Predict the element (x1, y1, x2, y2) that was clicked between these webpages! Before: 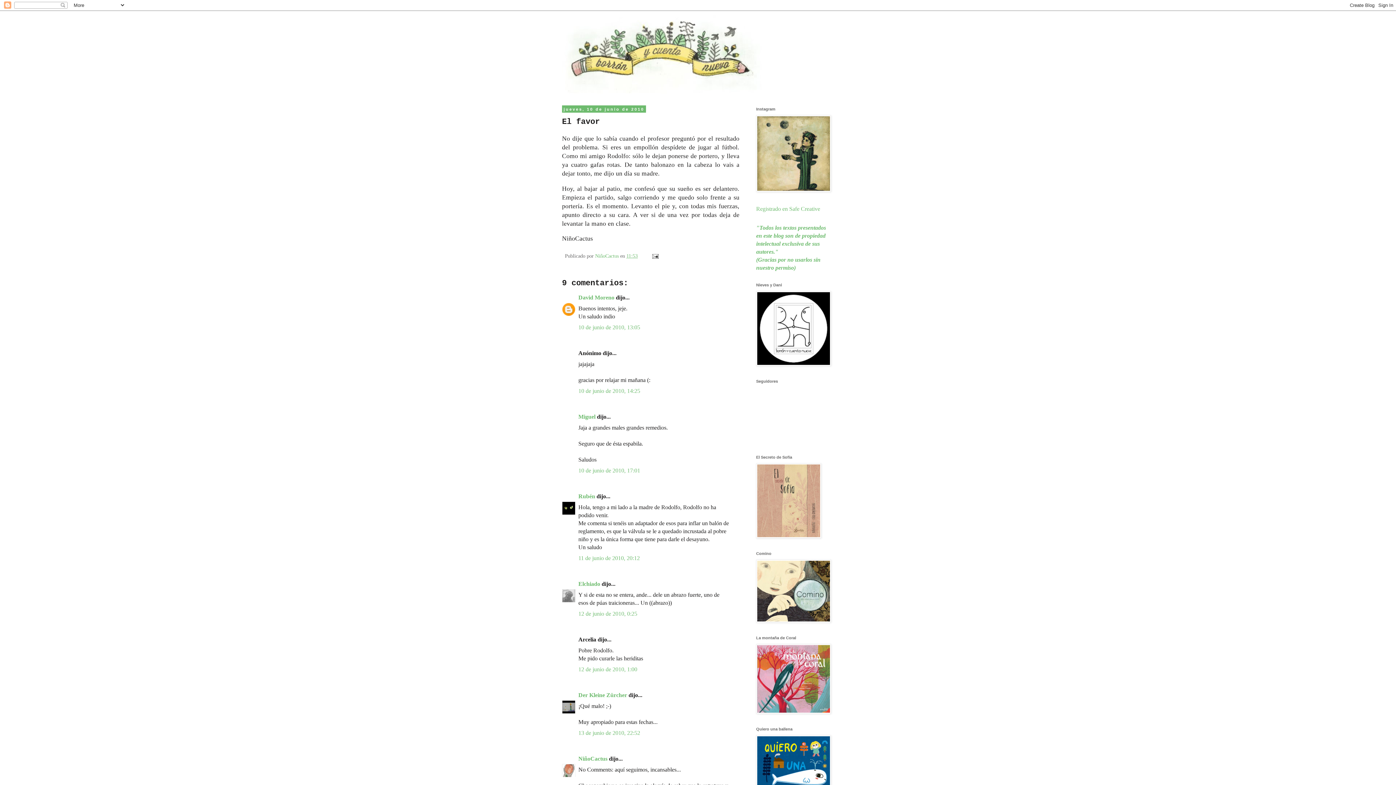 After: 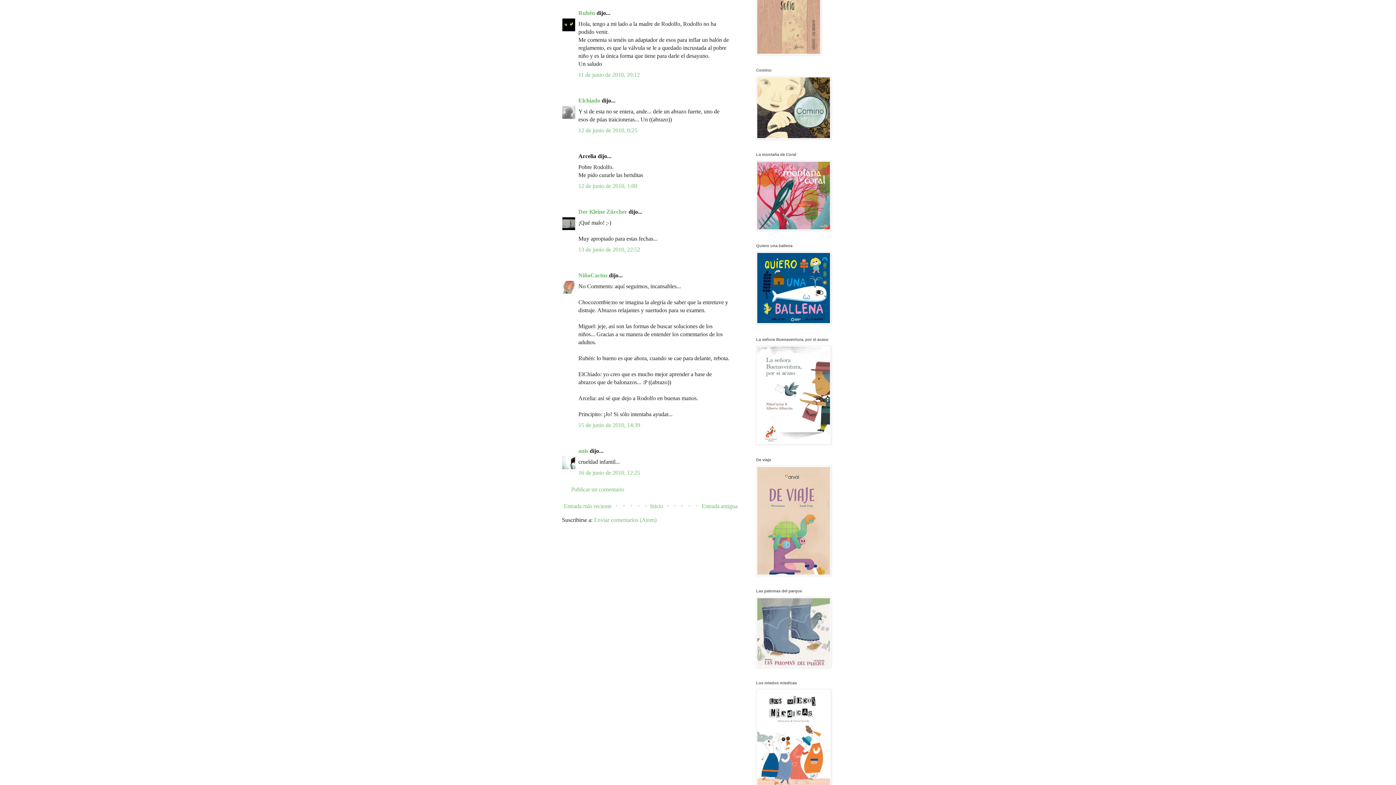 Action: bbox: (578, 555, 640, 561) label: 11 de junio de 2010, 20:12